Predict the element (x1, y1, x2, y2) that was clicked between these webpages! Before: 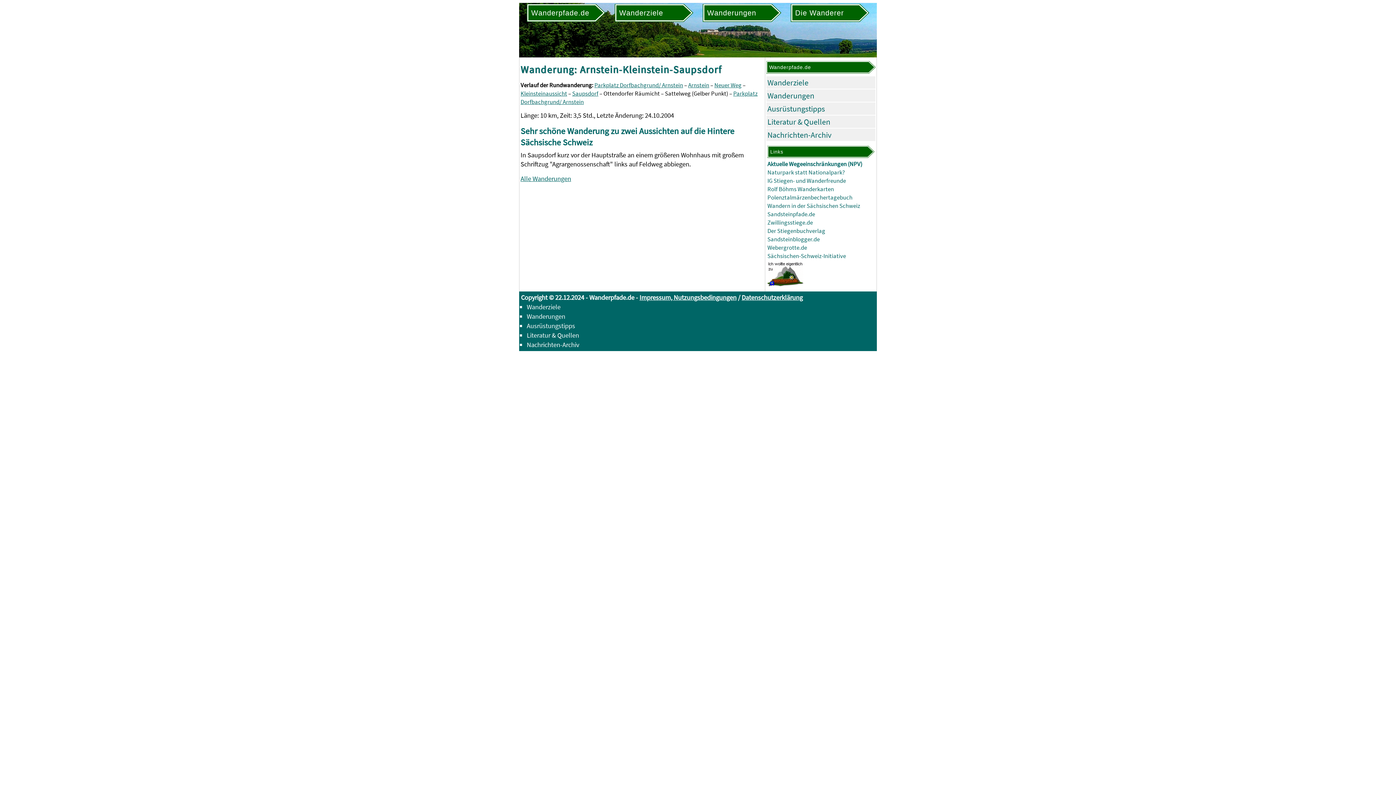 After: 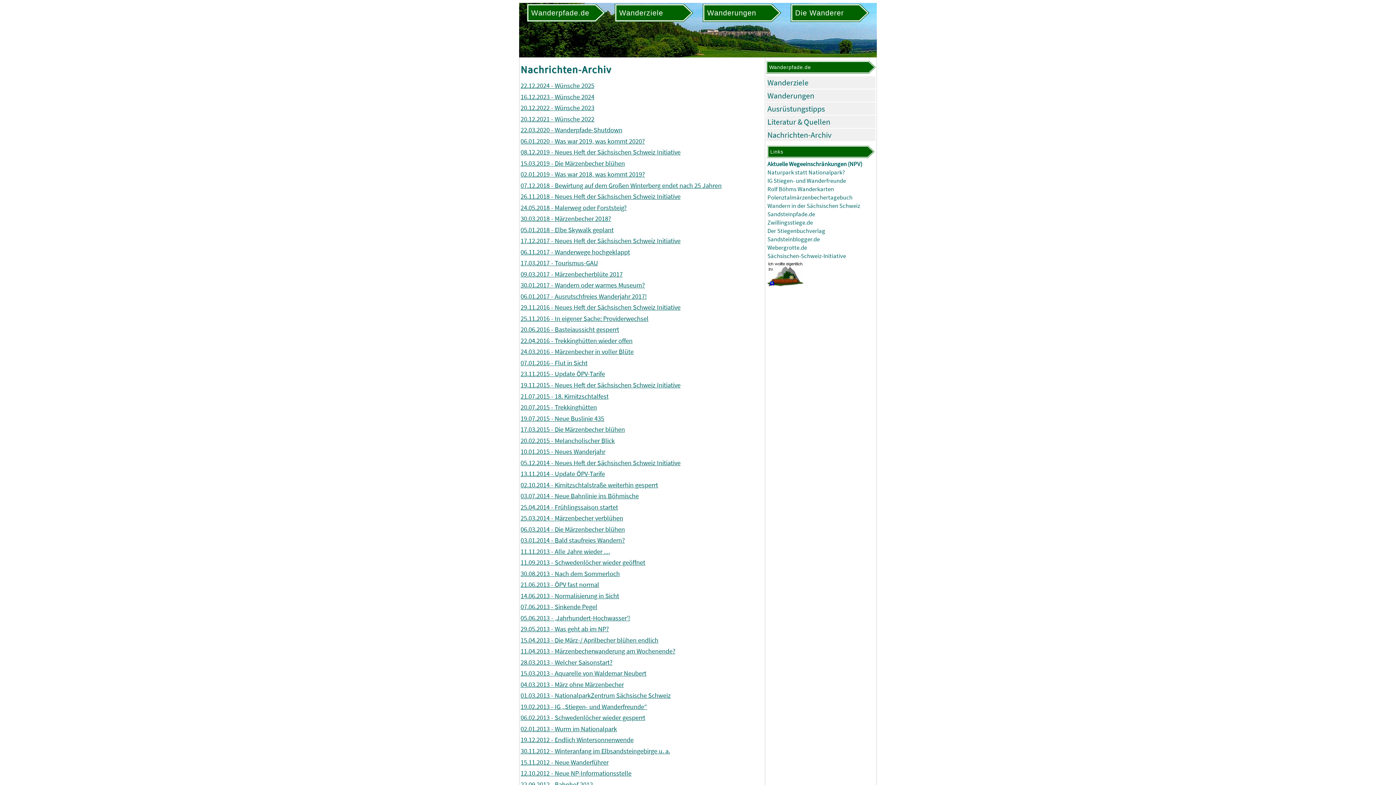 Action: bbox: (767, 129, 831, 140) label: Nachrichten-Archiv